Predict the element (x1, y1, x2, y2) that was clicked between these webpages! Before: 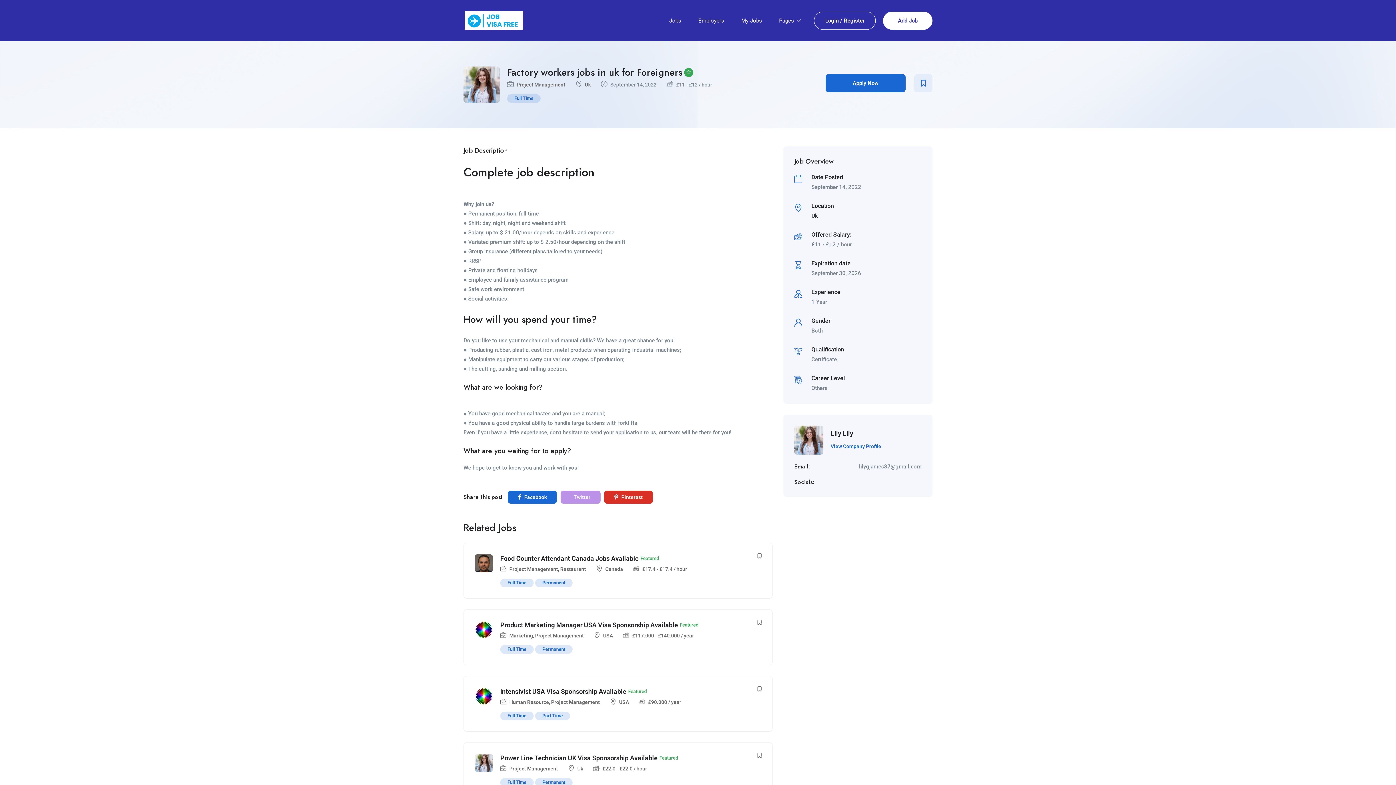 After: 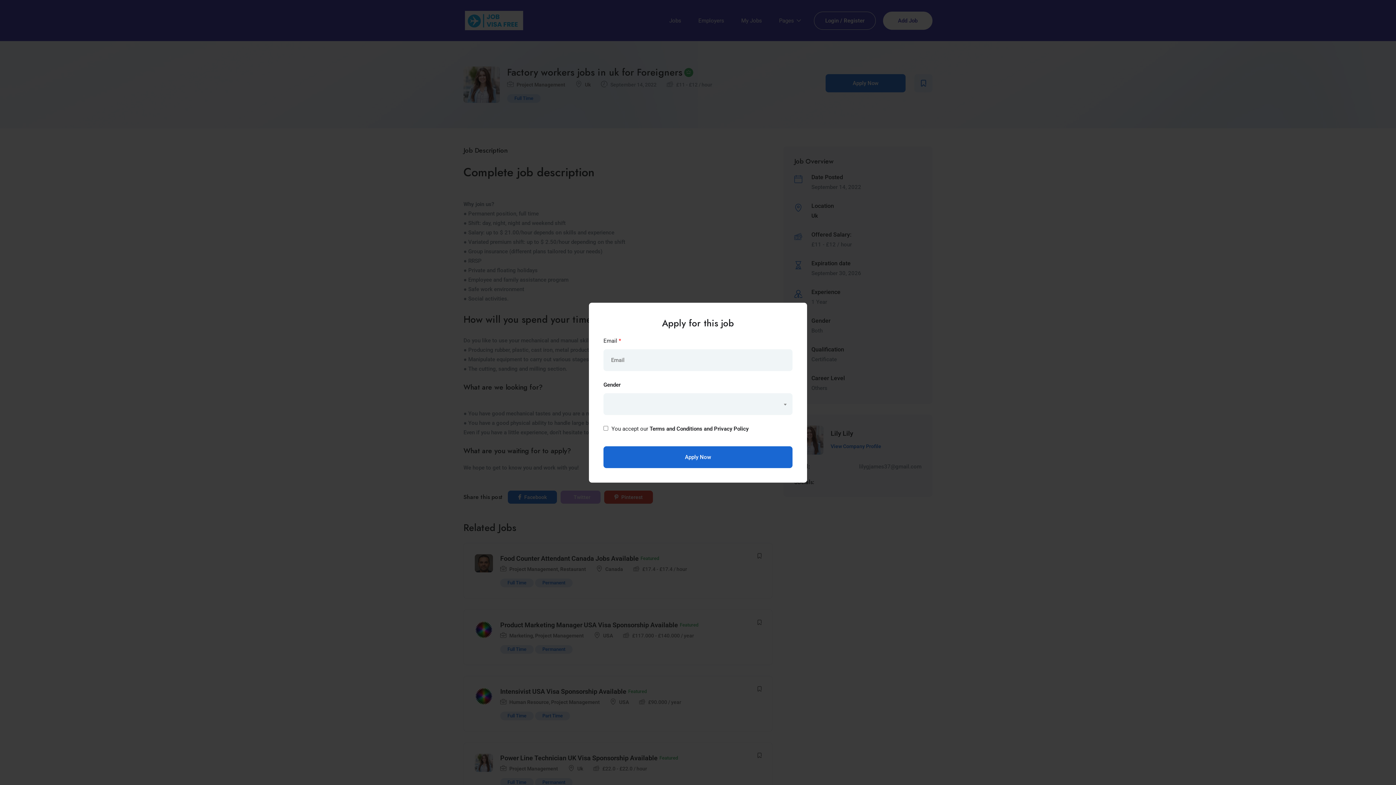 Action: label: Apply Now bbox: (825, 74, 905, 92)